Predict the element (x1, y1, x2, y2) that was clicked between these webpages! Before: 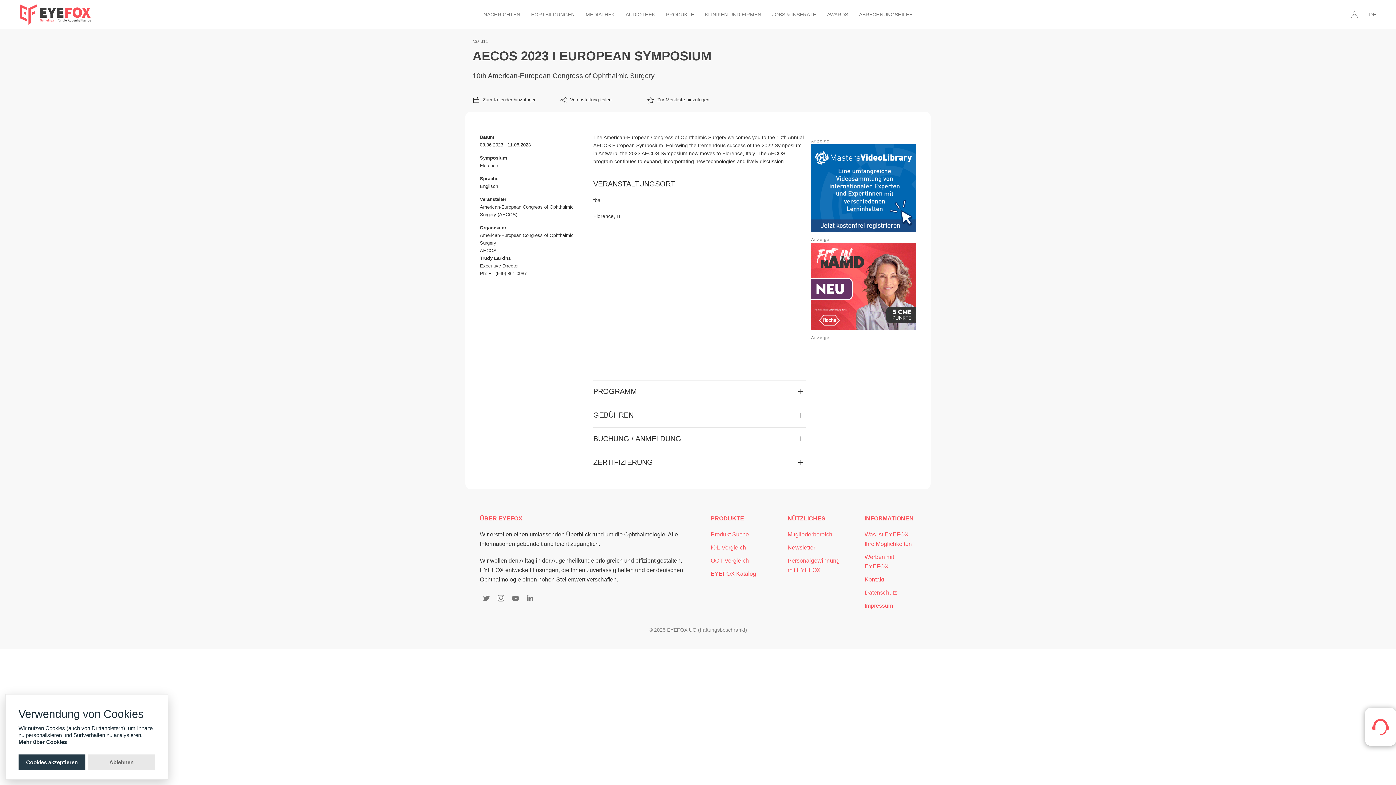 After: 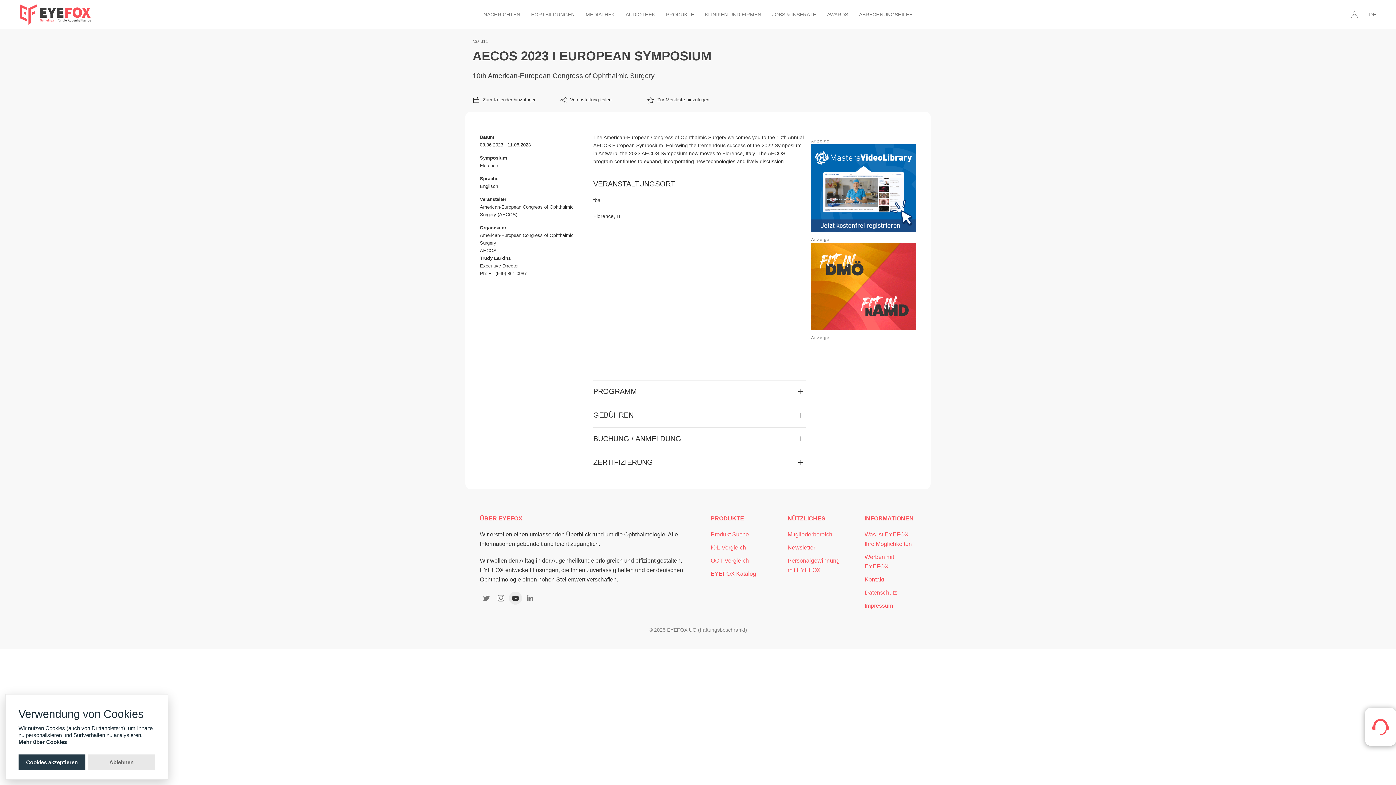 Action: bbox: (509, 592, 522, 605)